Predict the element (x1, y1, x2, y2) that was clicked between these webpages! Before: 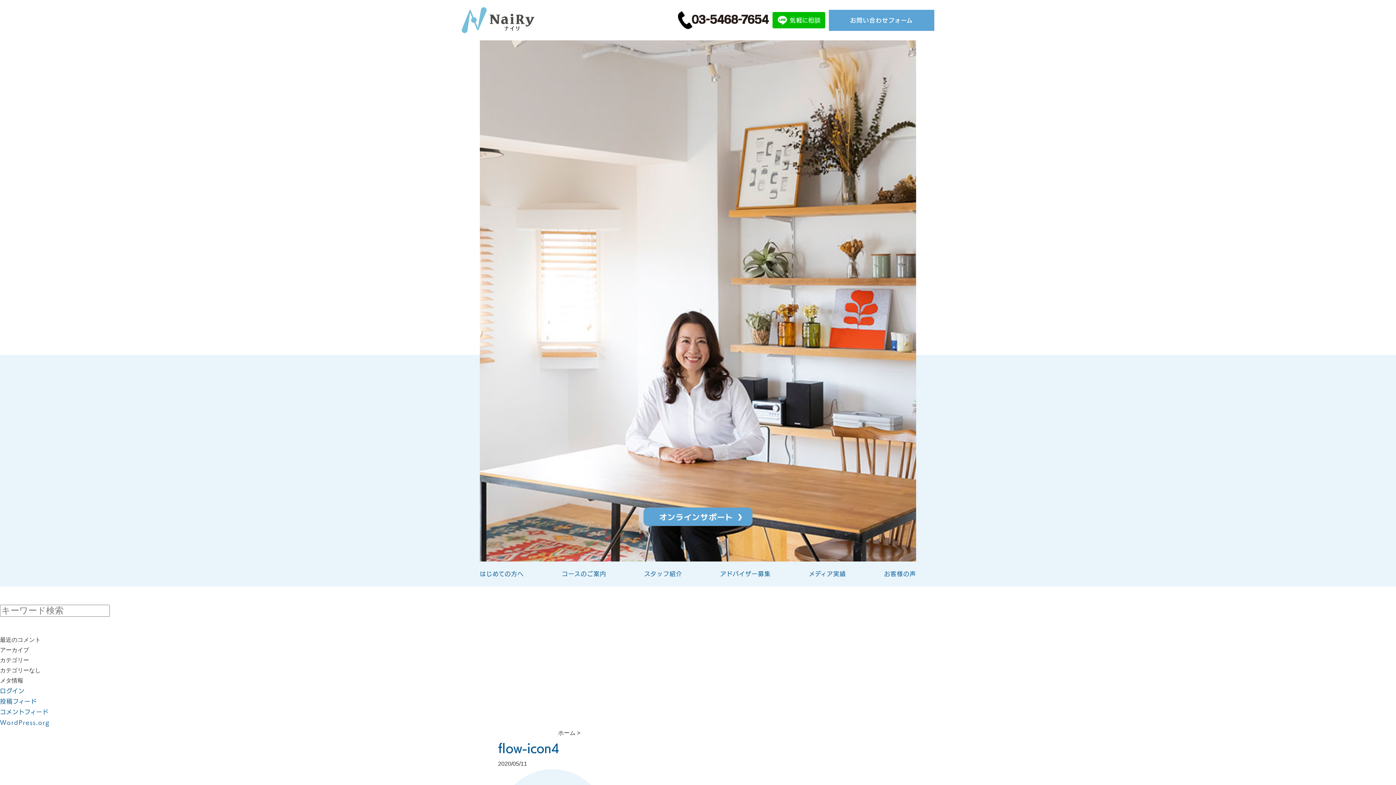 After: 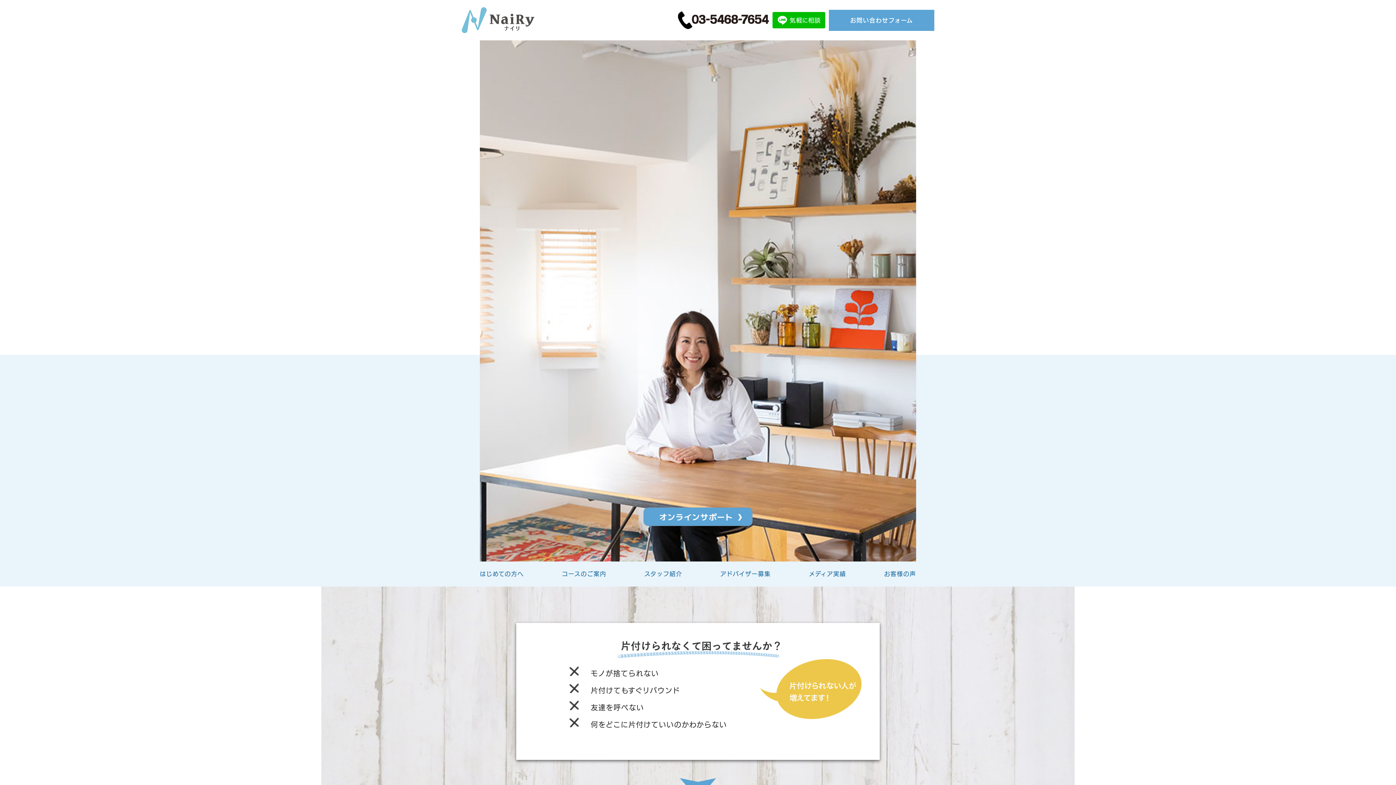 Action: bbox: (461, 24, 534, 30)